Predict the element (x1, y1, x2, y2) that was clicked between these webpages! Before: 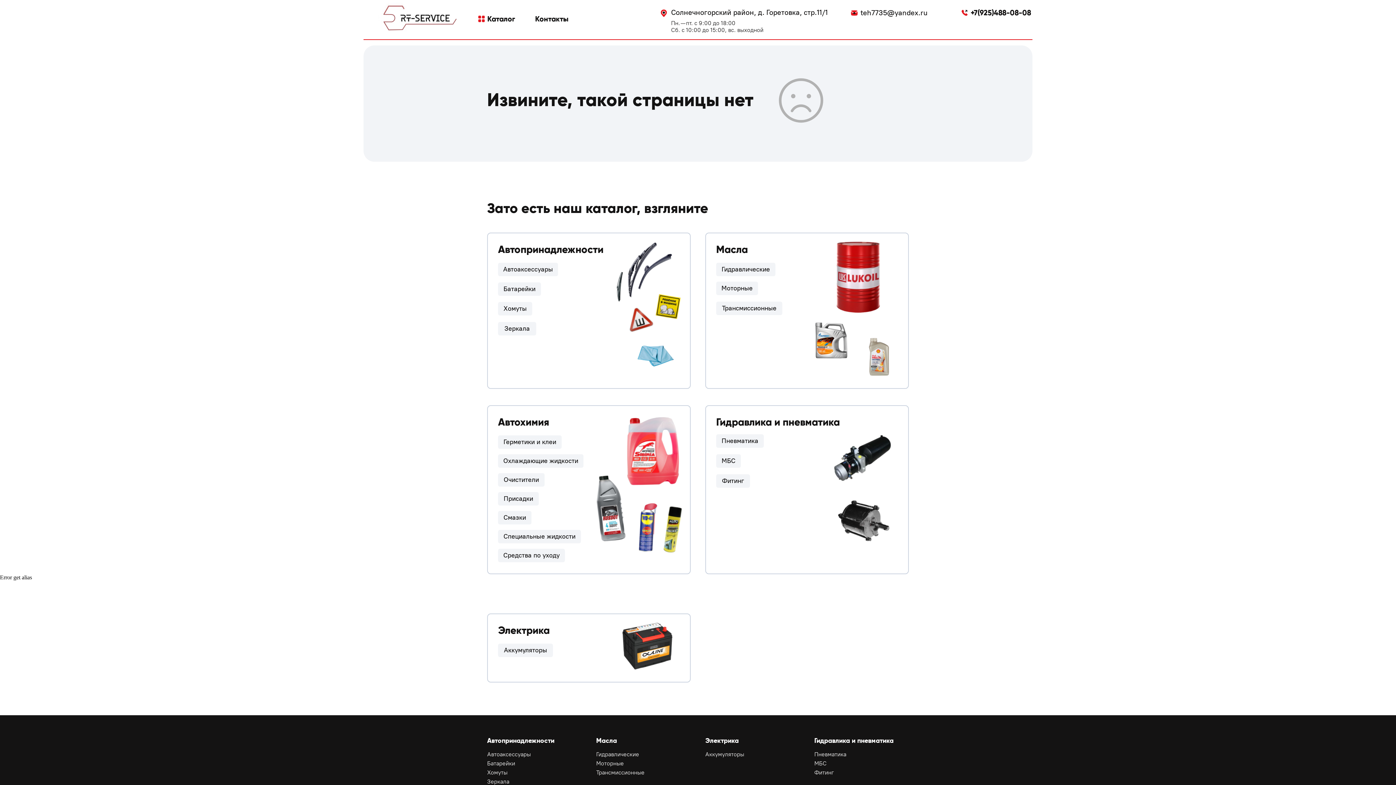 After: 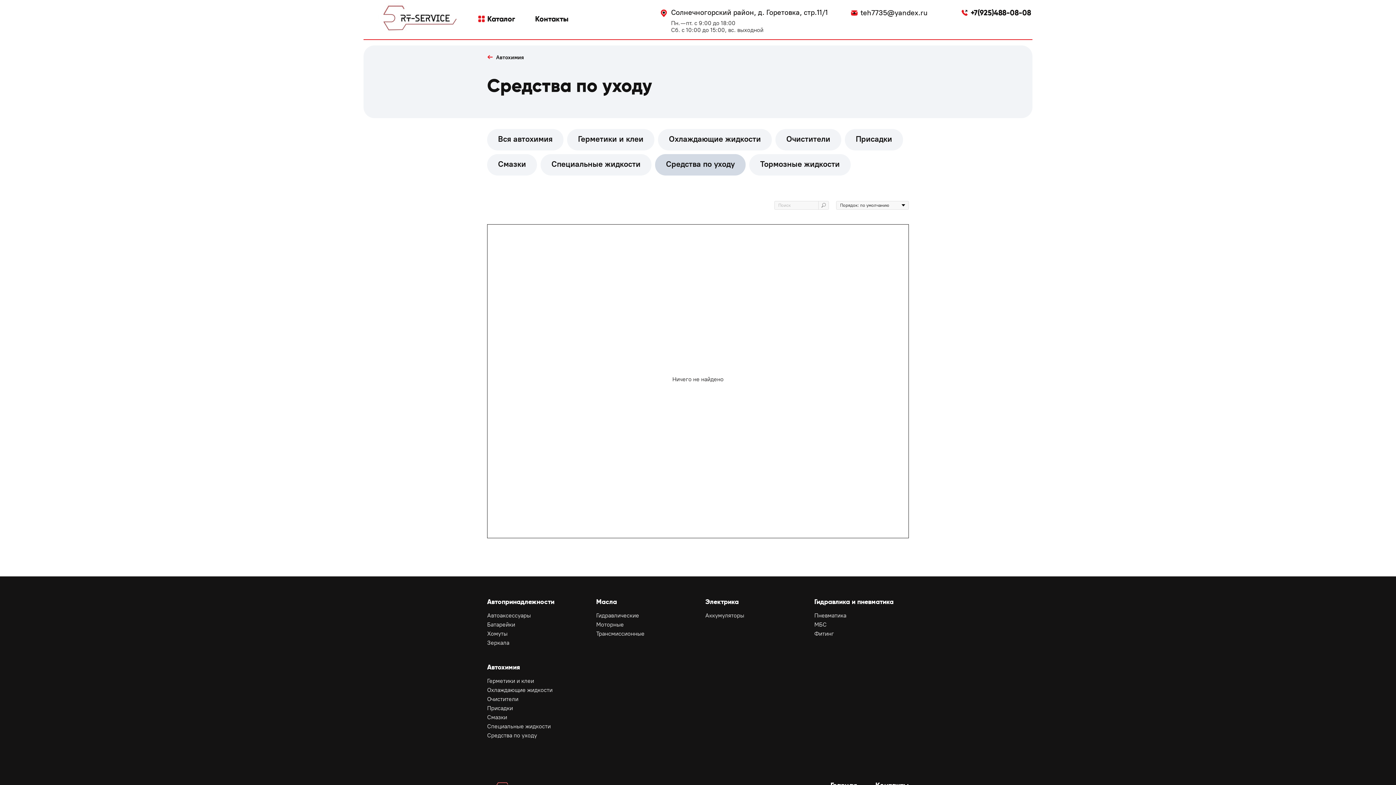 Action: bbox: (498, 549, 565, 562) label: Средства по уходу